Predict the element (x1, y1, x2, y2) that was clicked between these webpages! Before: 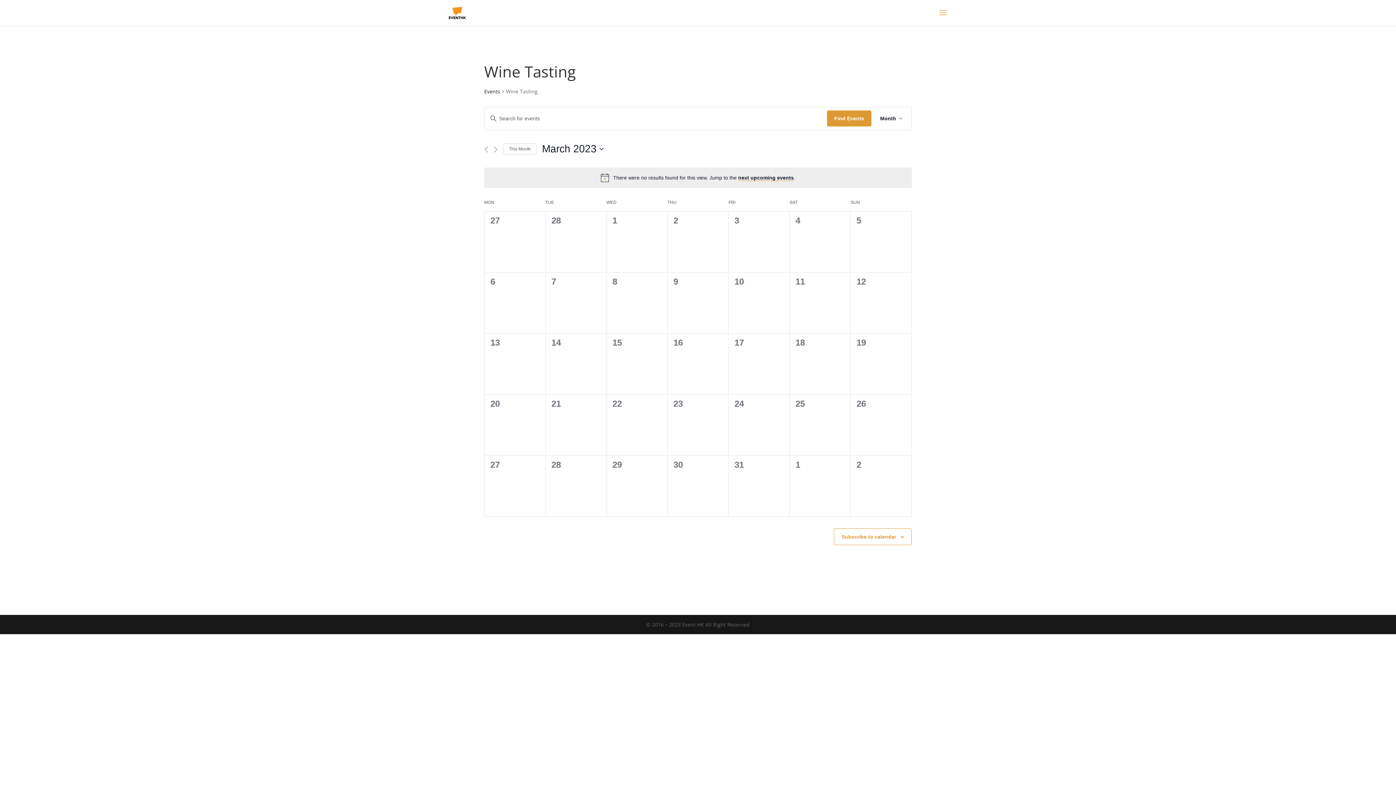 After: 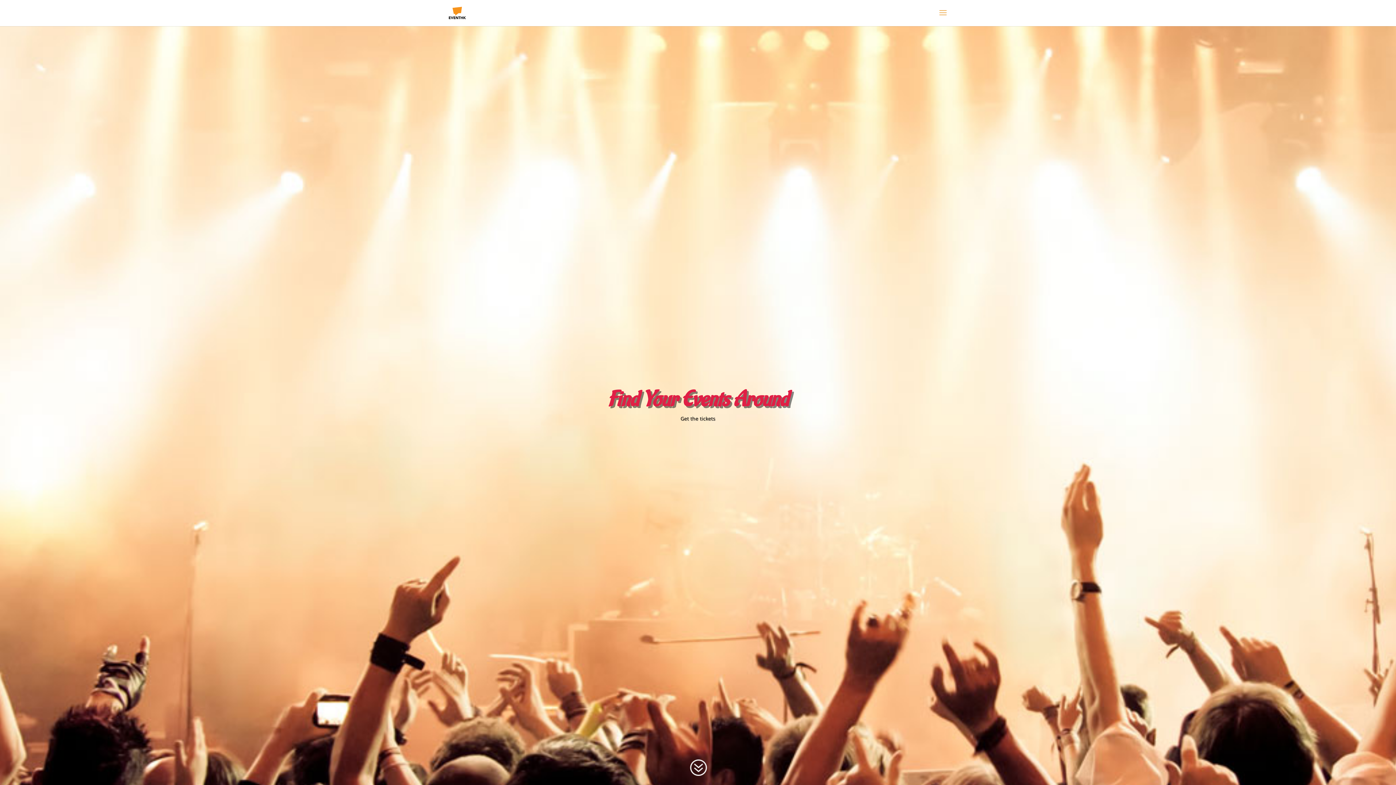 Action: bbox: (448, 9, 466, 15)